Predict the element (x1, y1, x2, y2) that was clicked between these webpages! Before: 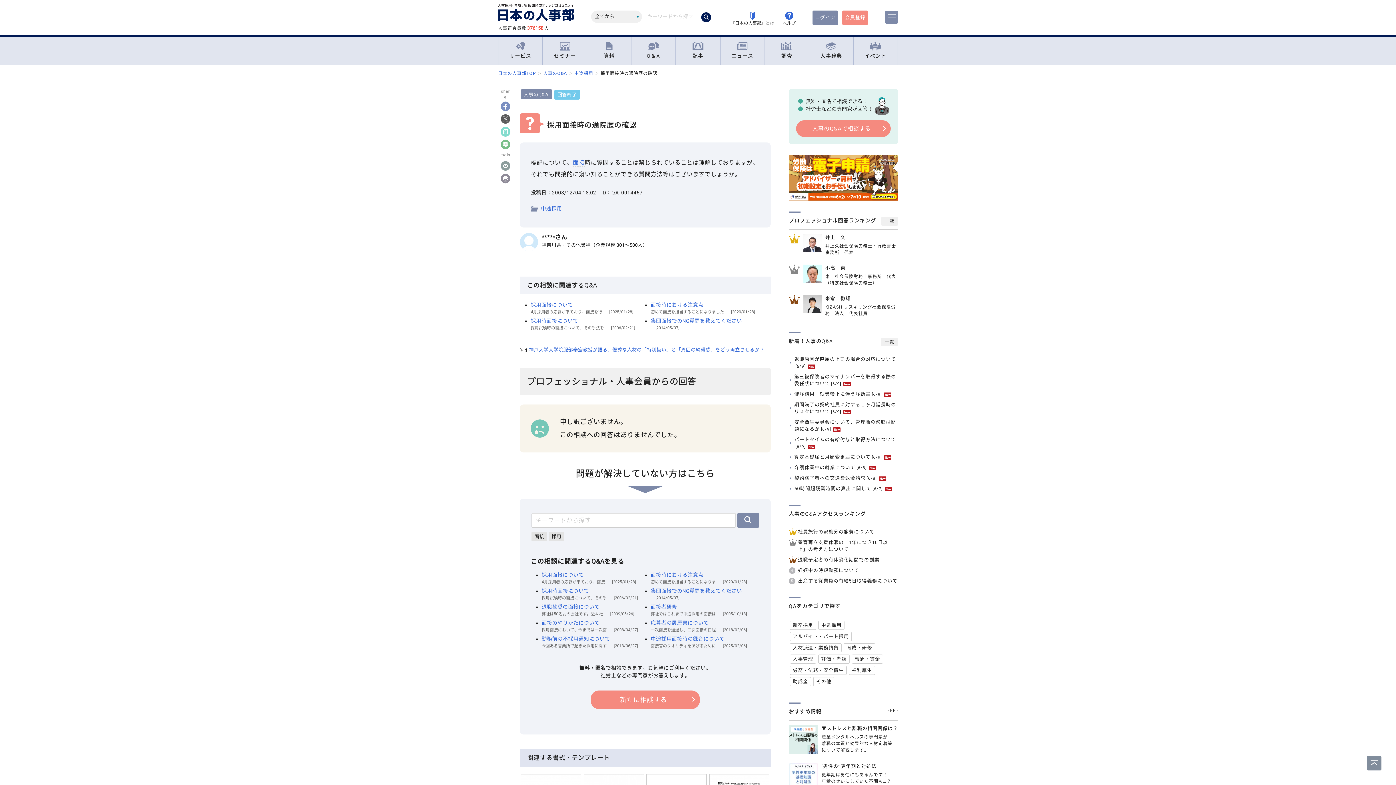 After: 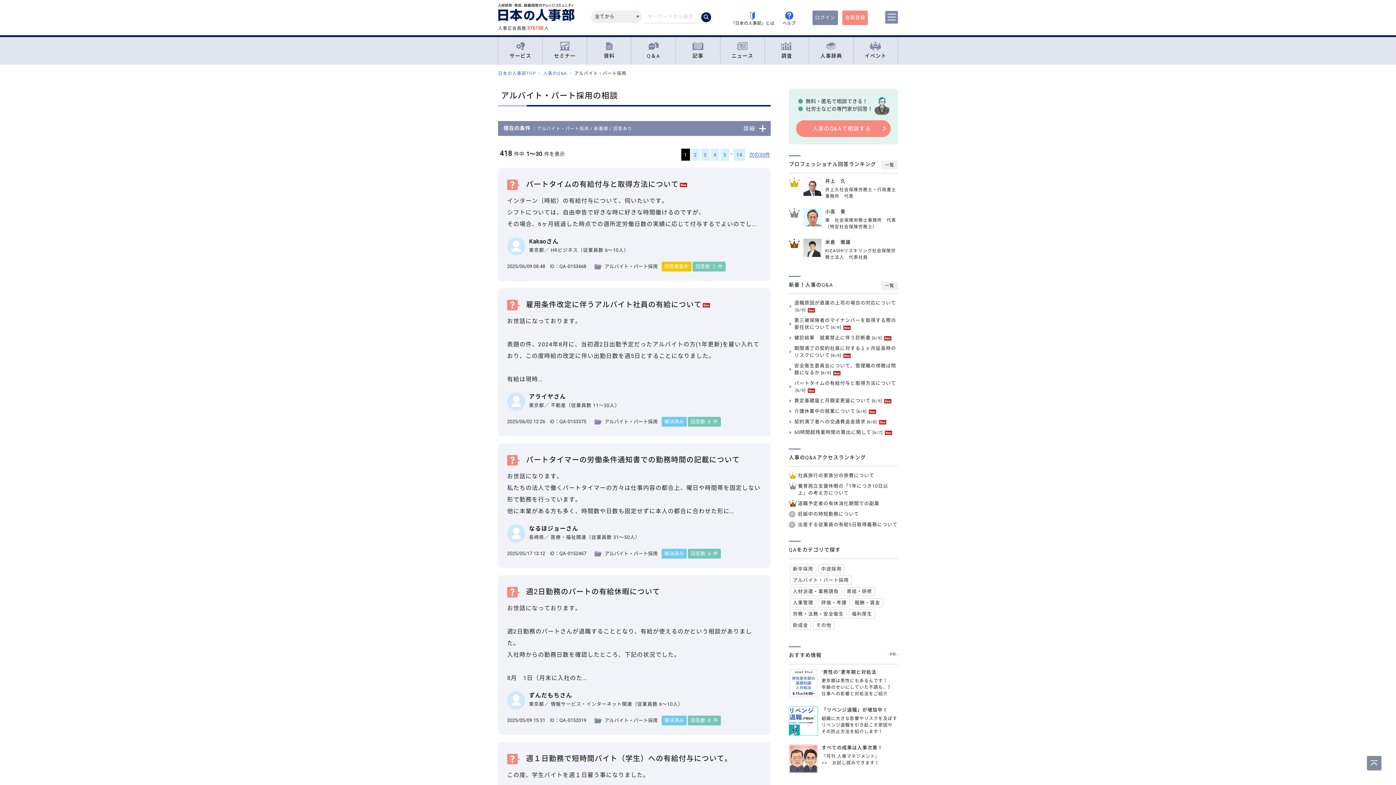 Action: label: アルバイト・パート採用 bbox: (790, 632, 852, 641)